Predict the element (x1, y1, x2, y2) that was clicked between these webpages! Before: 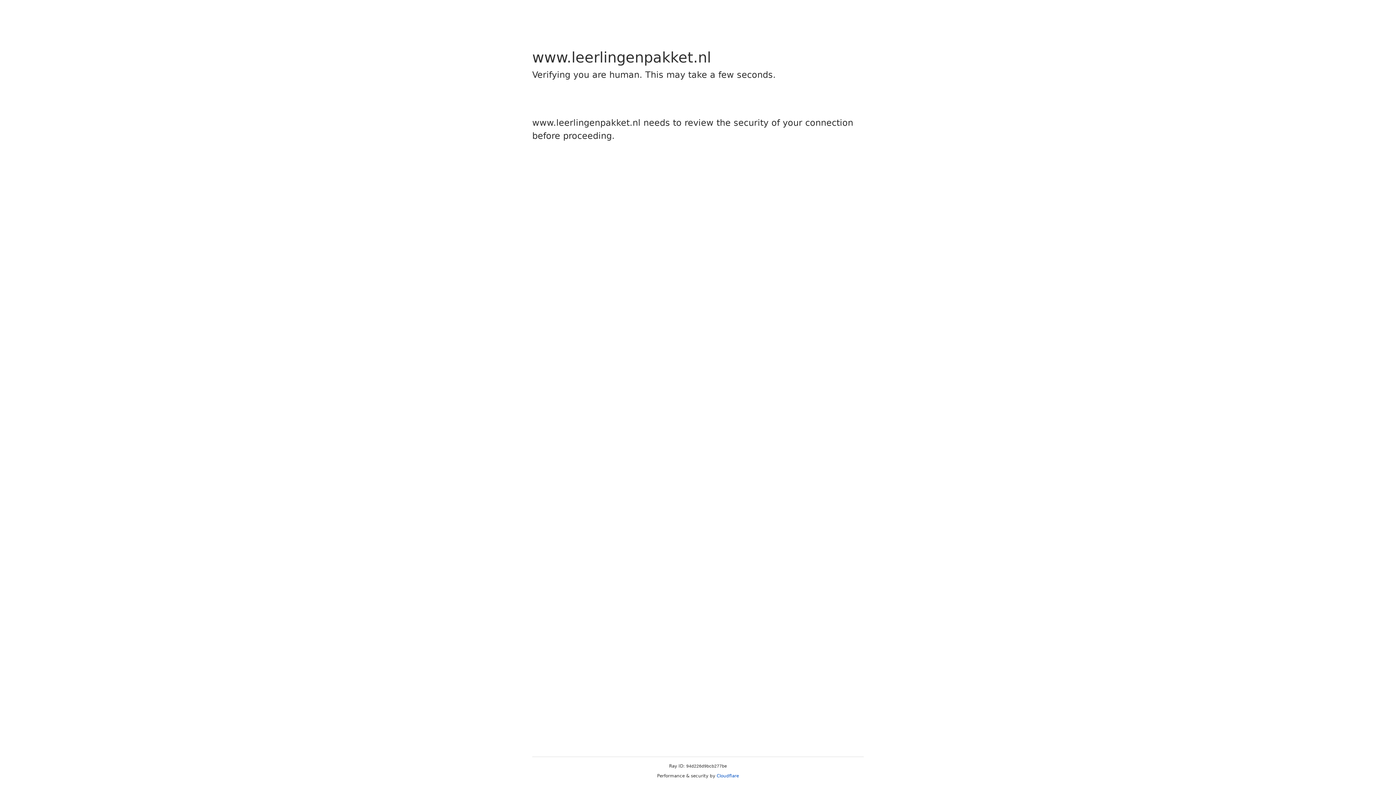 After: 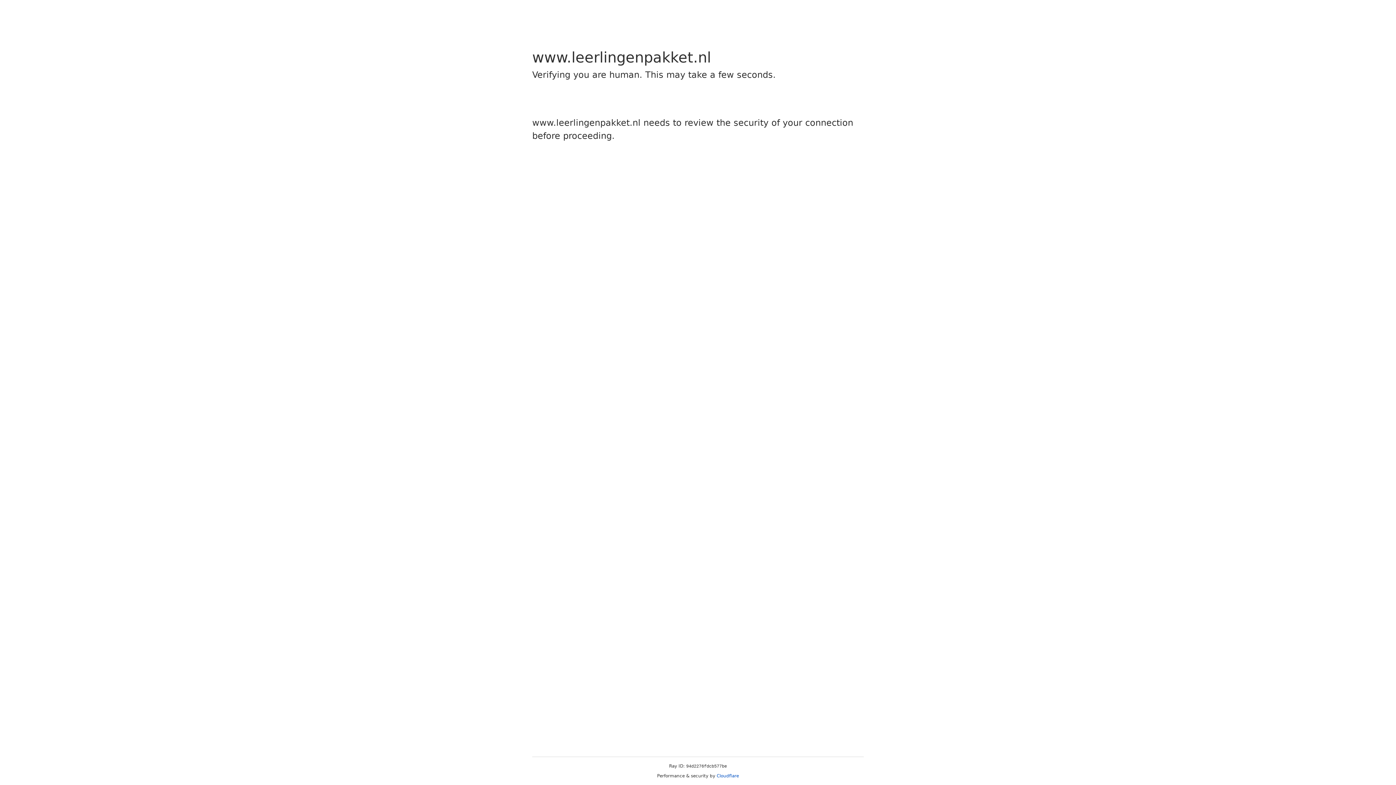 Action: label: Cloudflare bbox: (716, 773, 739, 778)